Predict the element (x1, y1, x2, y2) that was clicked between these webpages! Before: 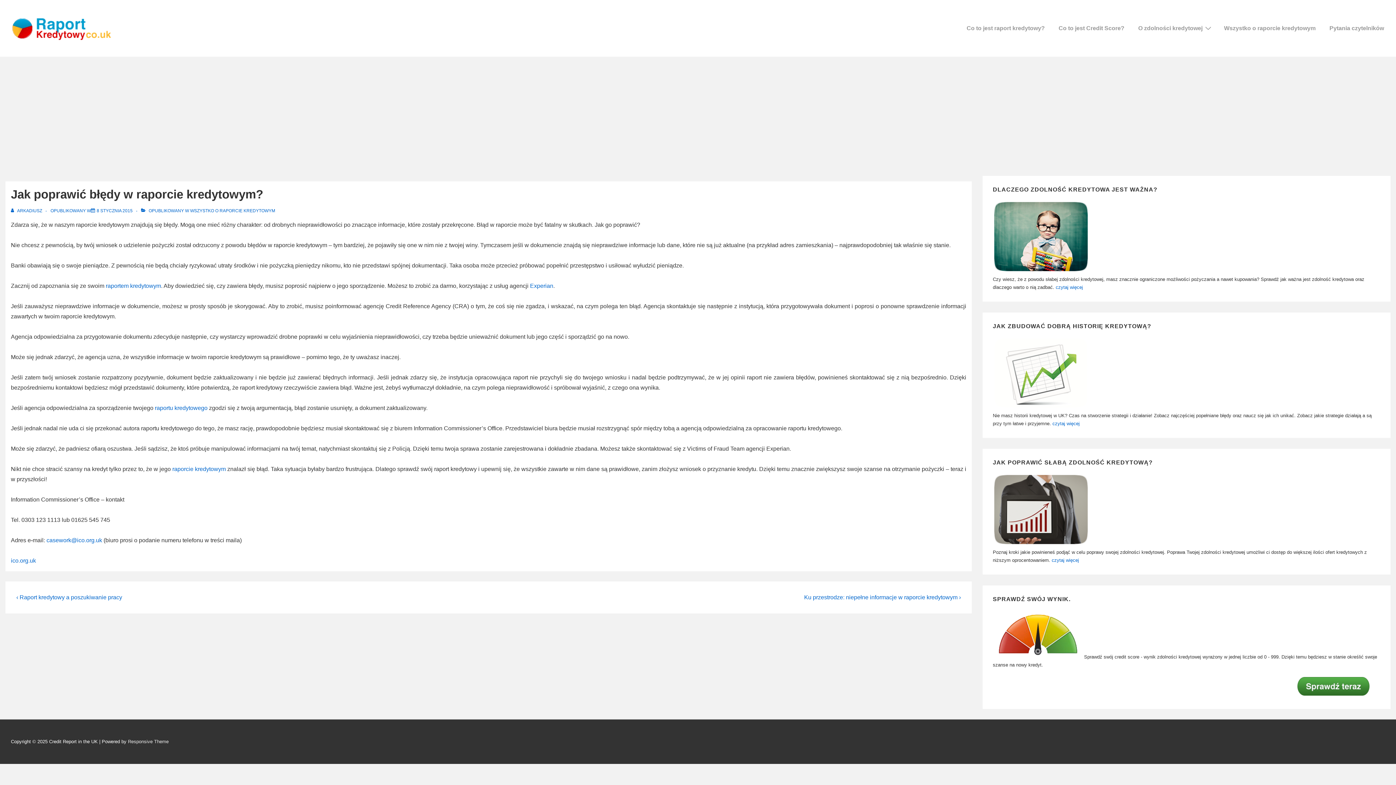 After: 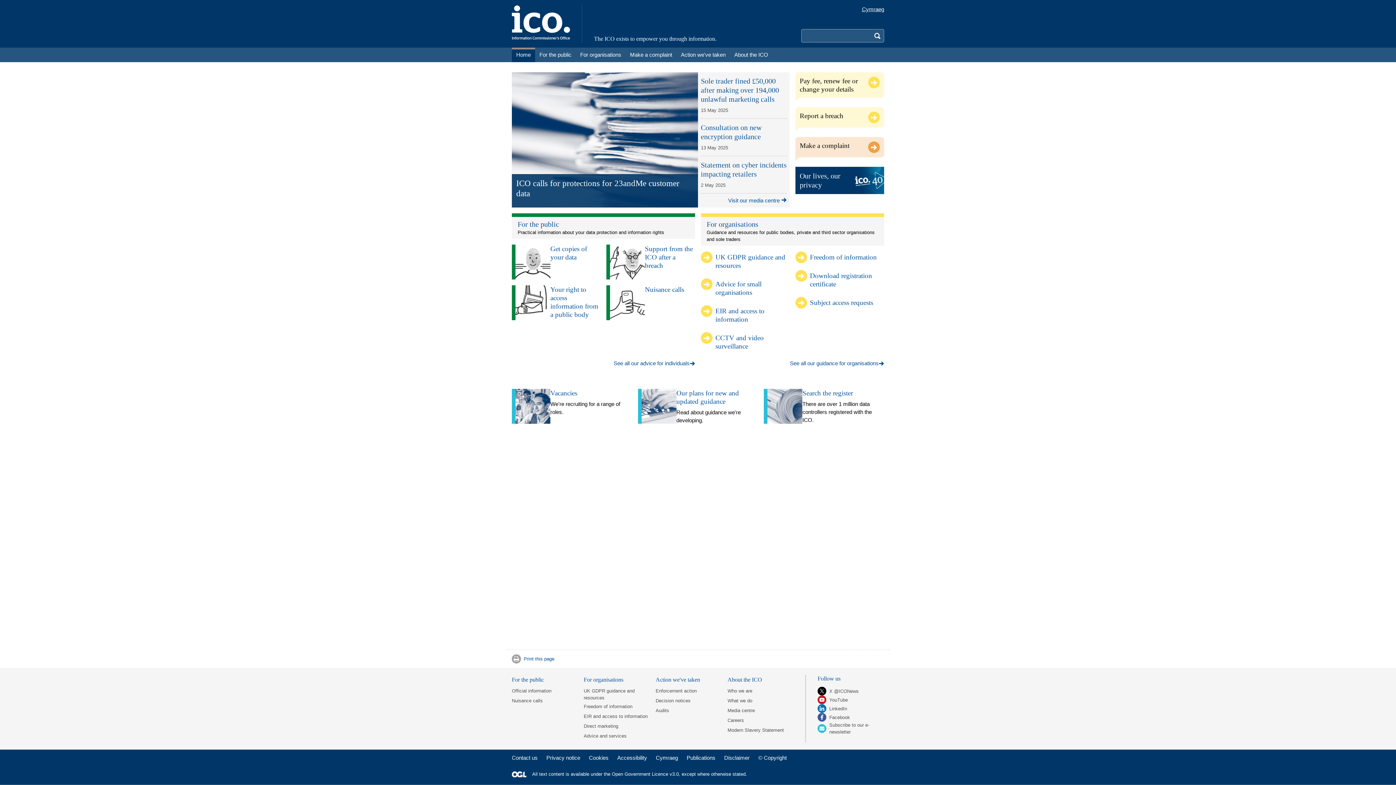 Action: bbox: (10, 557, 36, 564) label: ico.org.uk